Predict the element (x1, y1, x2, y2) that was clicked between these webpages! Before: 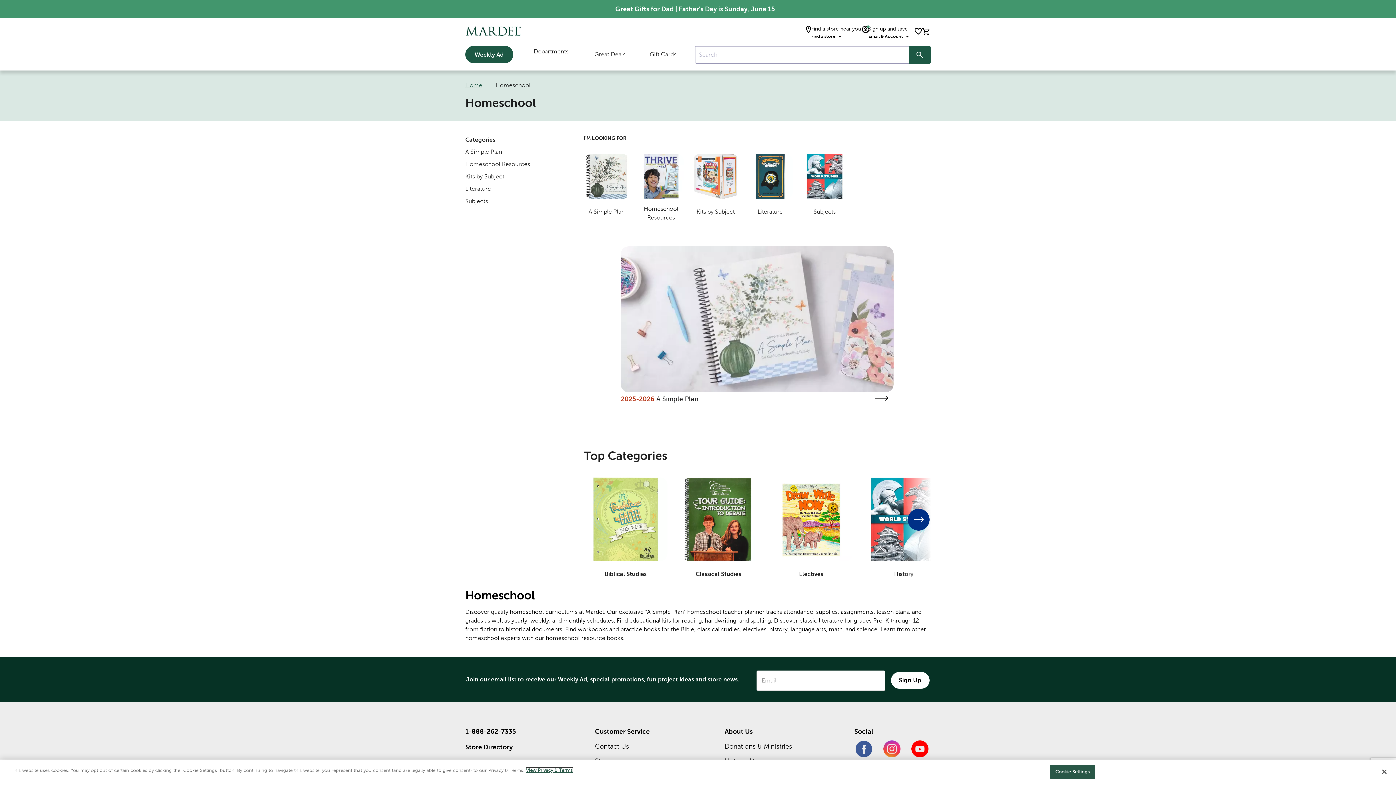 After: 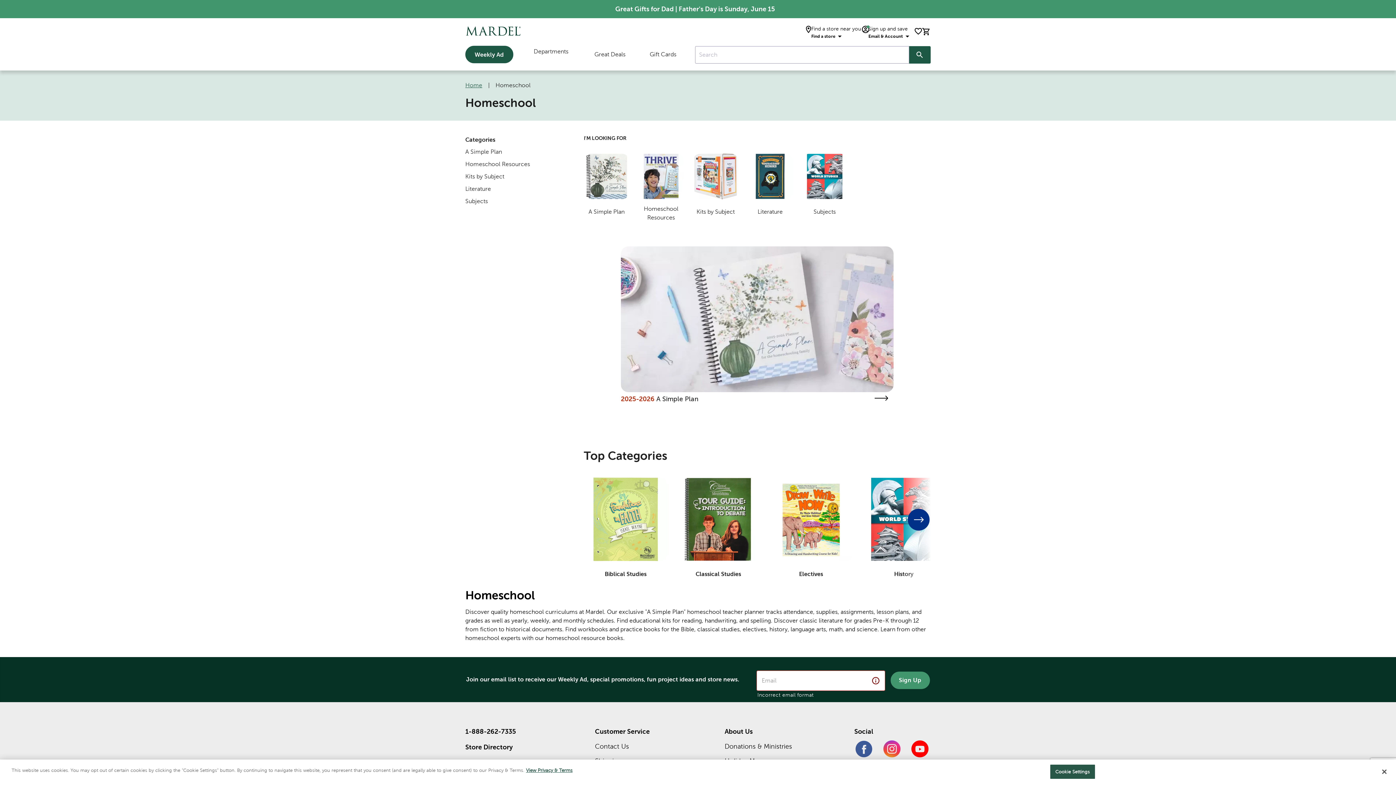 Action: bbox: (890, 671, 930, 689) label: Sign Up